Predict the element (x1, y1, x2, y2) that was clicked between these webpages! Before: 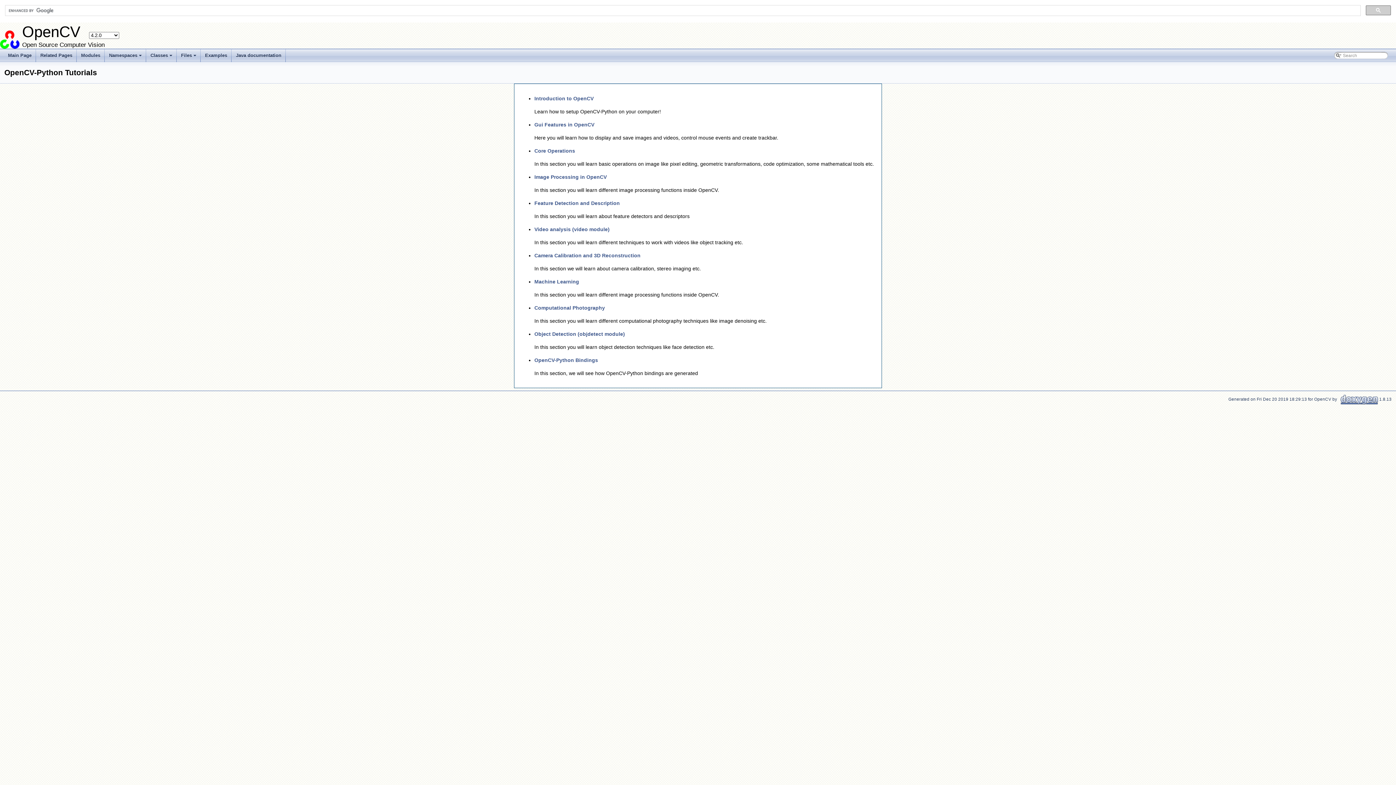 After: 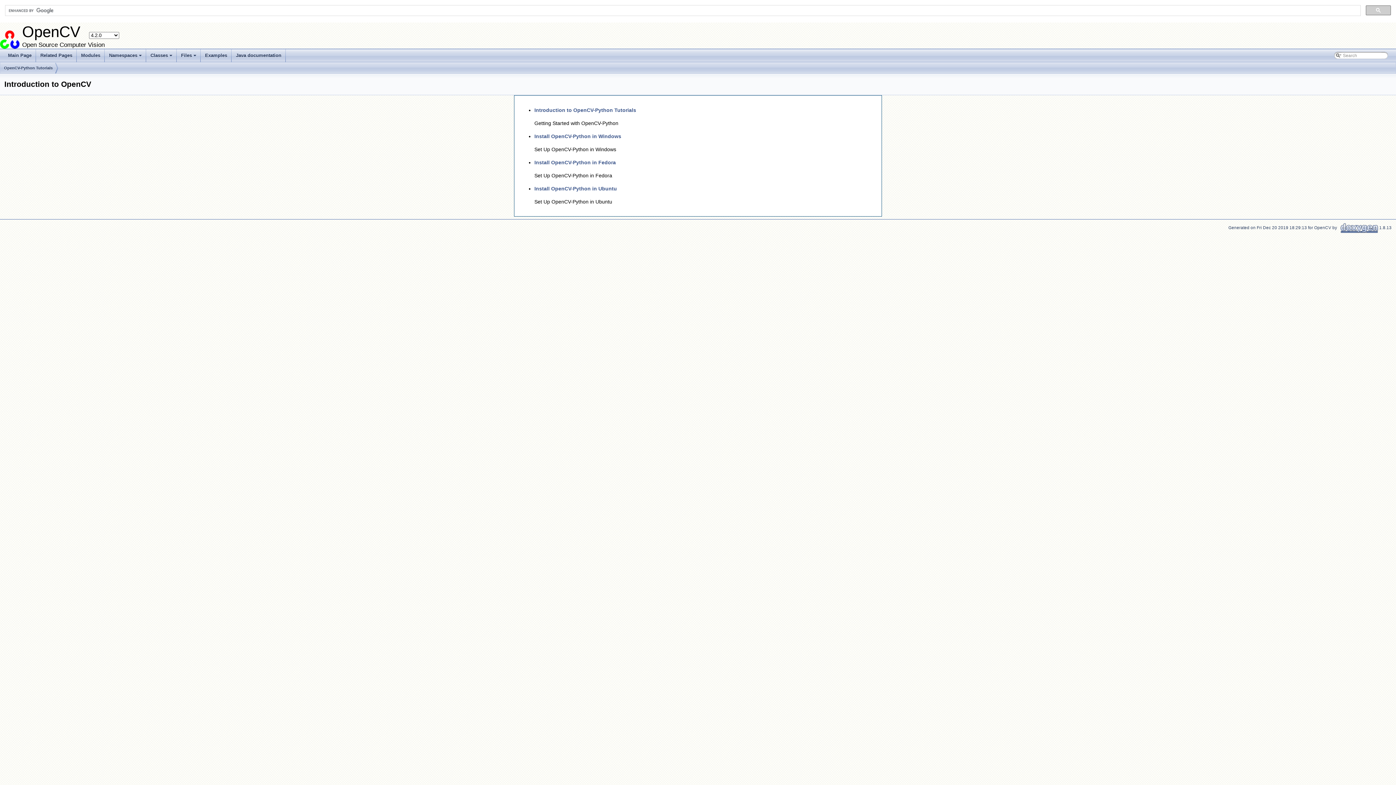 Action: label: Introduction to OpenCV bbox: (534, 95, 593, 101)